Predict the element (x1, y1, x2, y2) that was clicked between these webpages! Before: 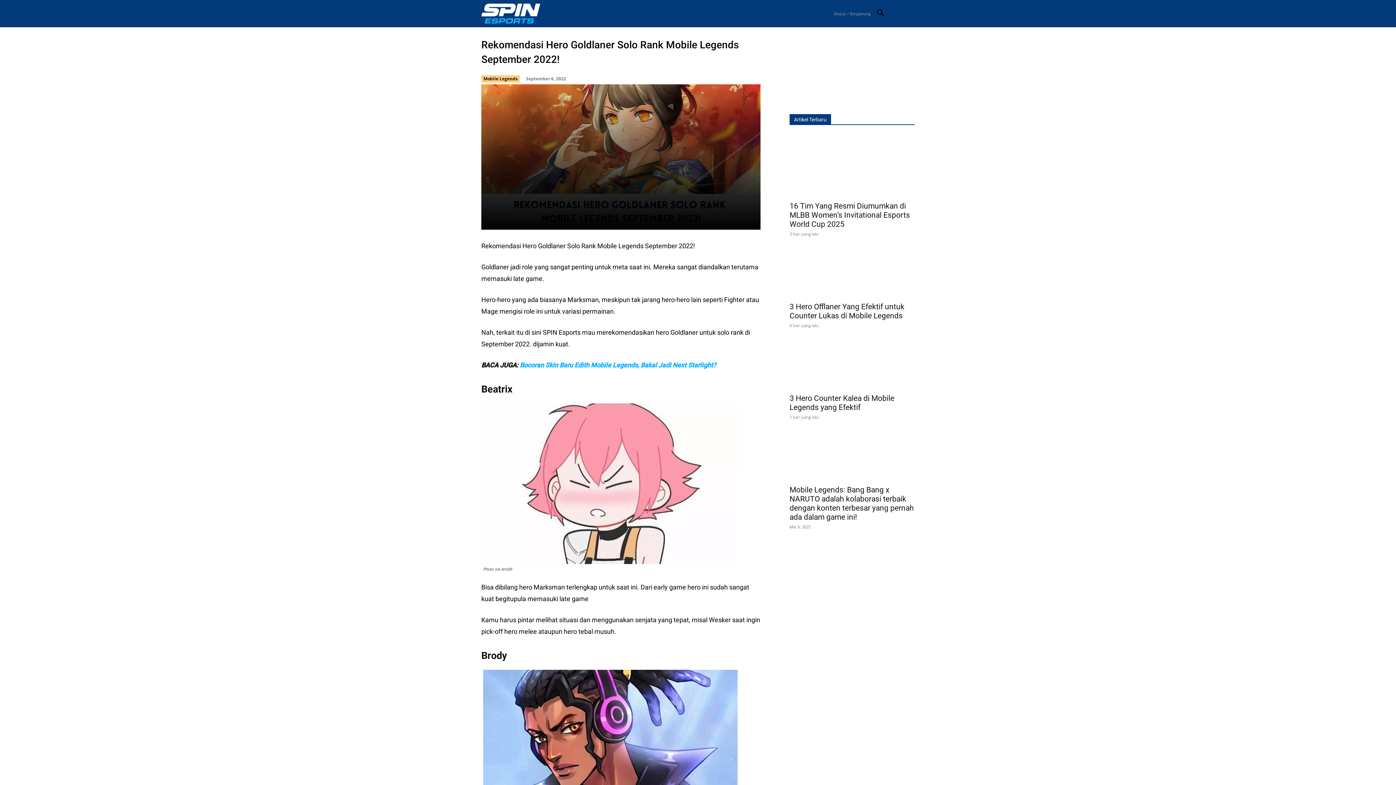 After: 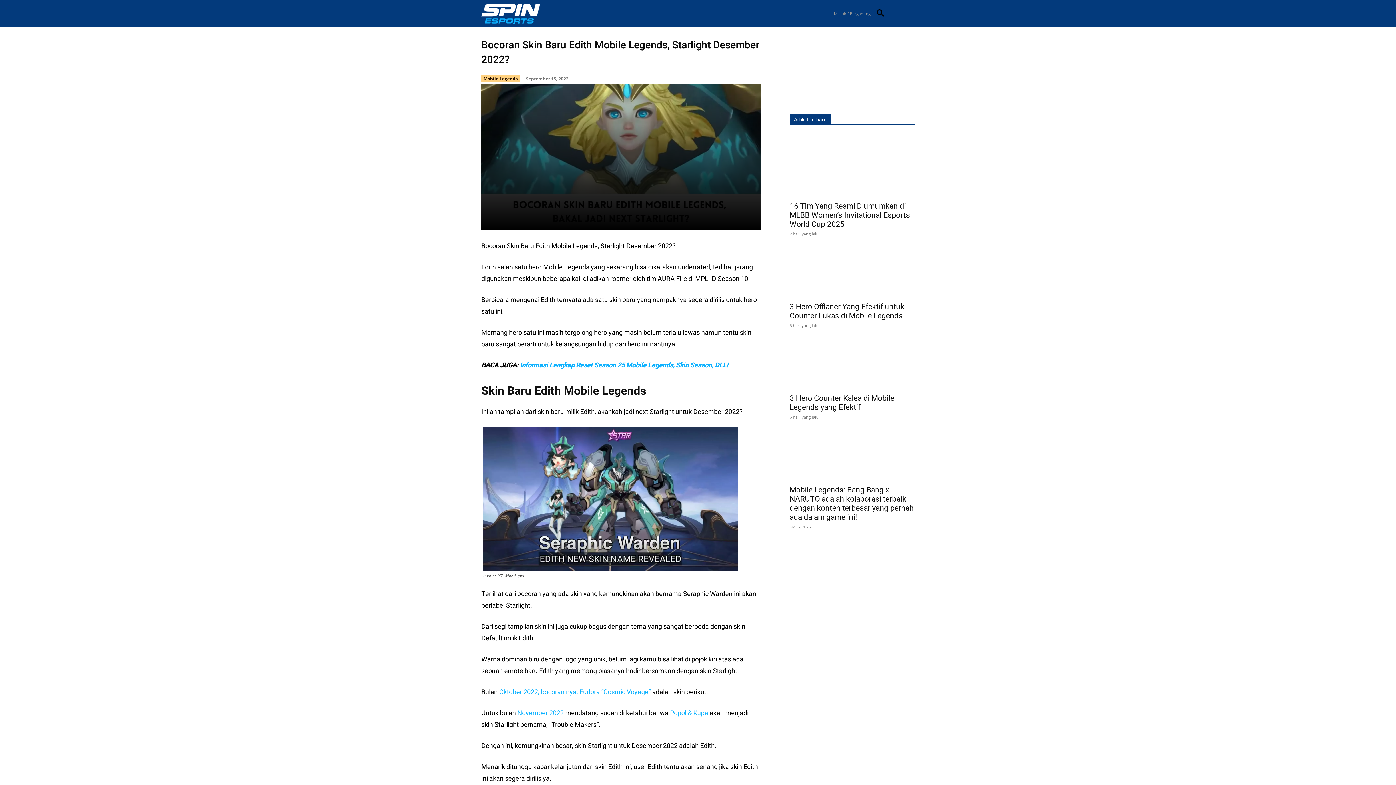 Action: label: Bocoran Skin Baru Edith Mobile Legends, Bakal Jadi Next Starlight? bbox: (520, 360, 716, 370)